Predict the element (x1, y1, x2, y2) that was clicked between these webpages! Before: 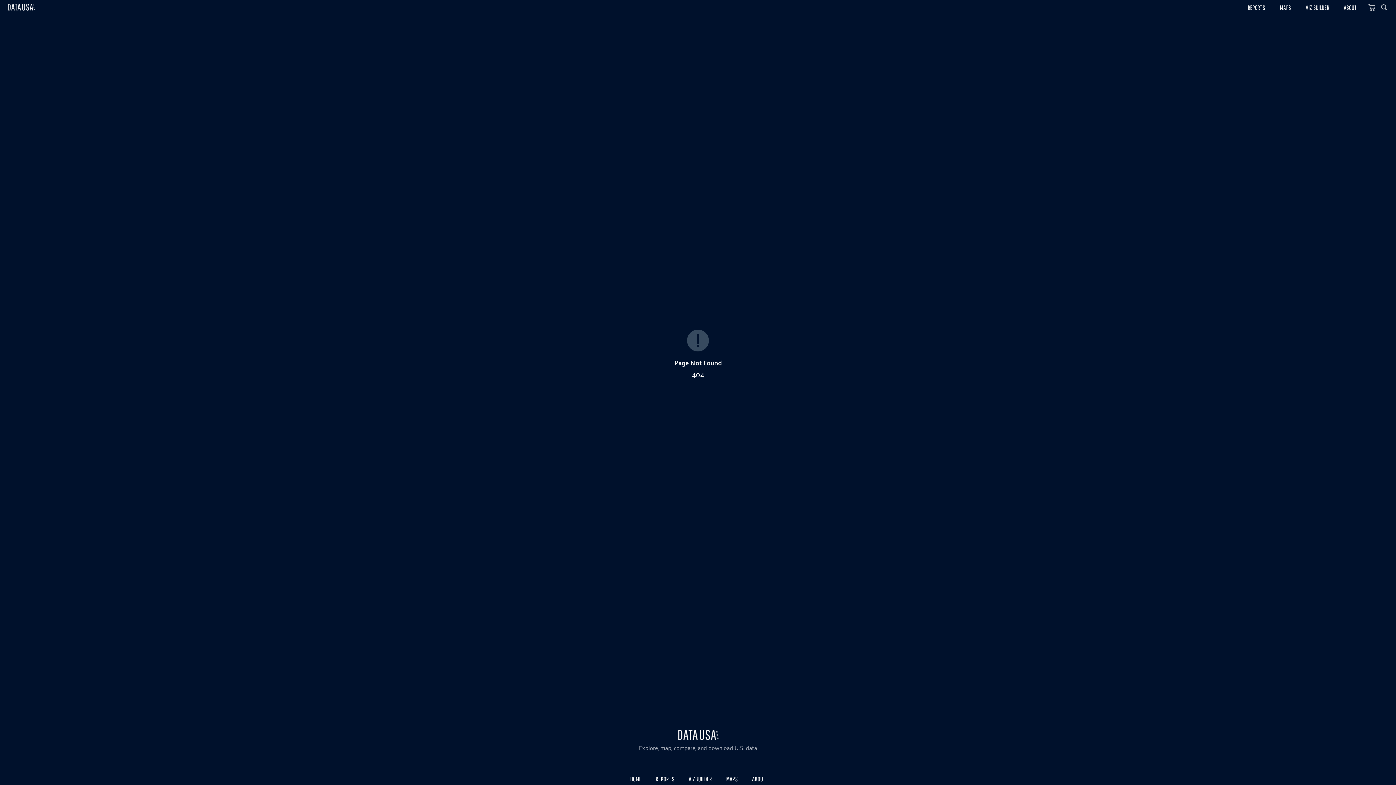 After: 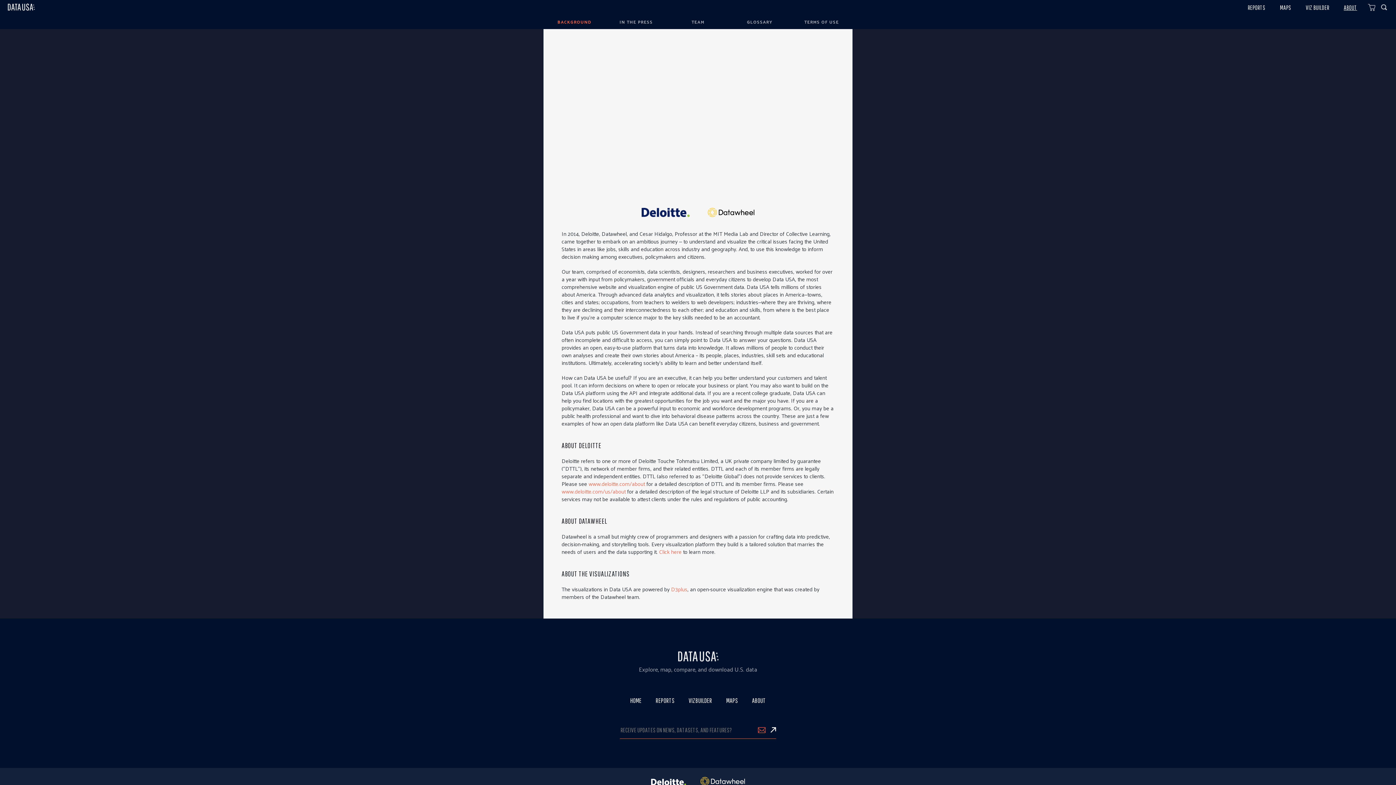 Action: label: ABOUT bbox: (1336, 0, 1364, 14)